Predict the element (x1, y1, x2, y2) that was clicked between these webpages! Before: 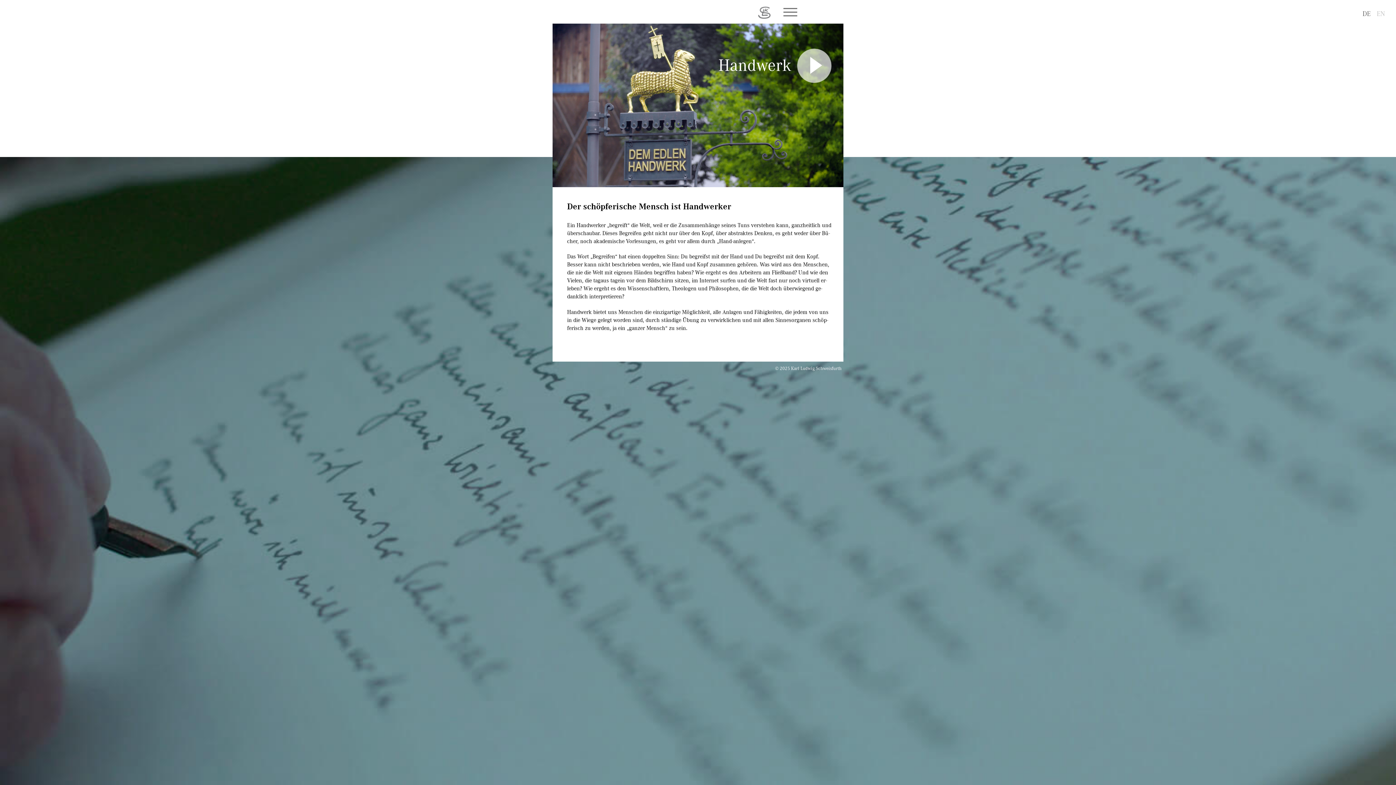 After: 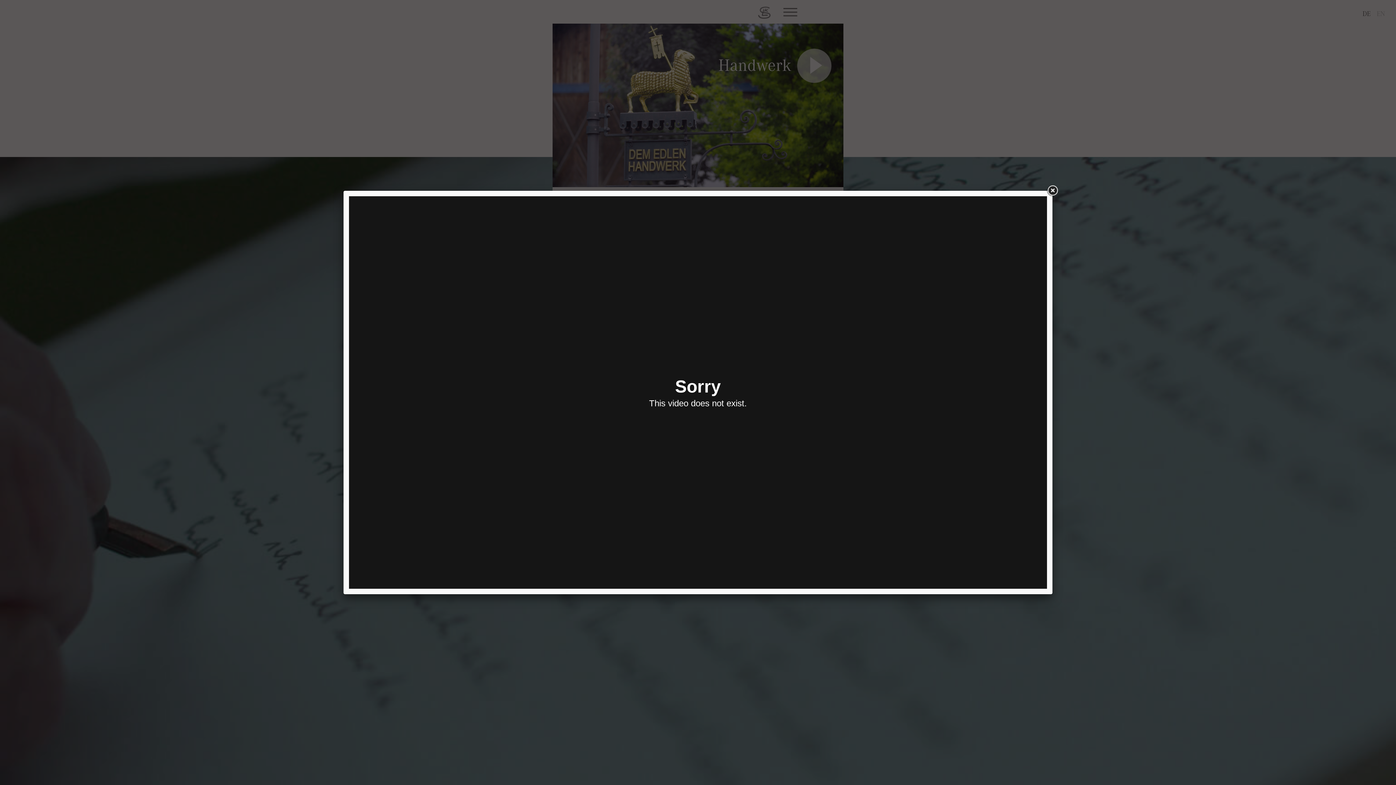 Action: bbox: (791, 48, 832, 83)